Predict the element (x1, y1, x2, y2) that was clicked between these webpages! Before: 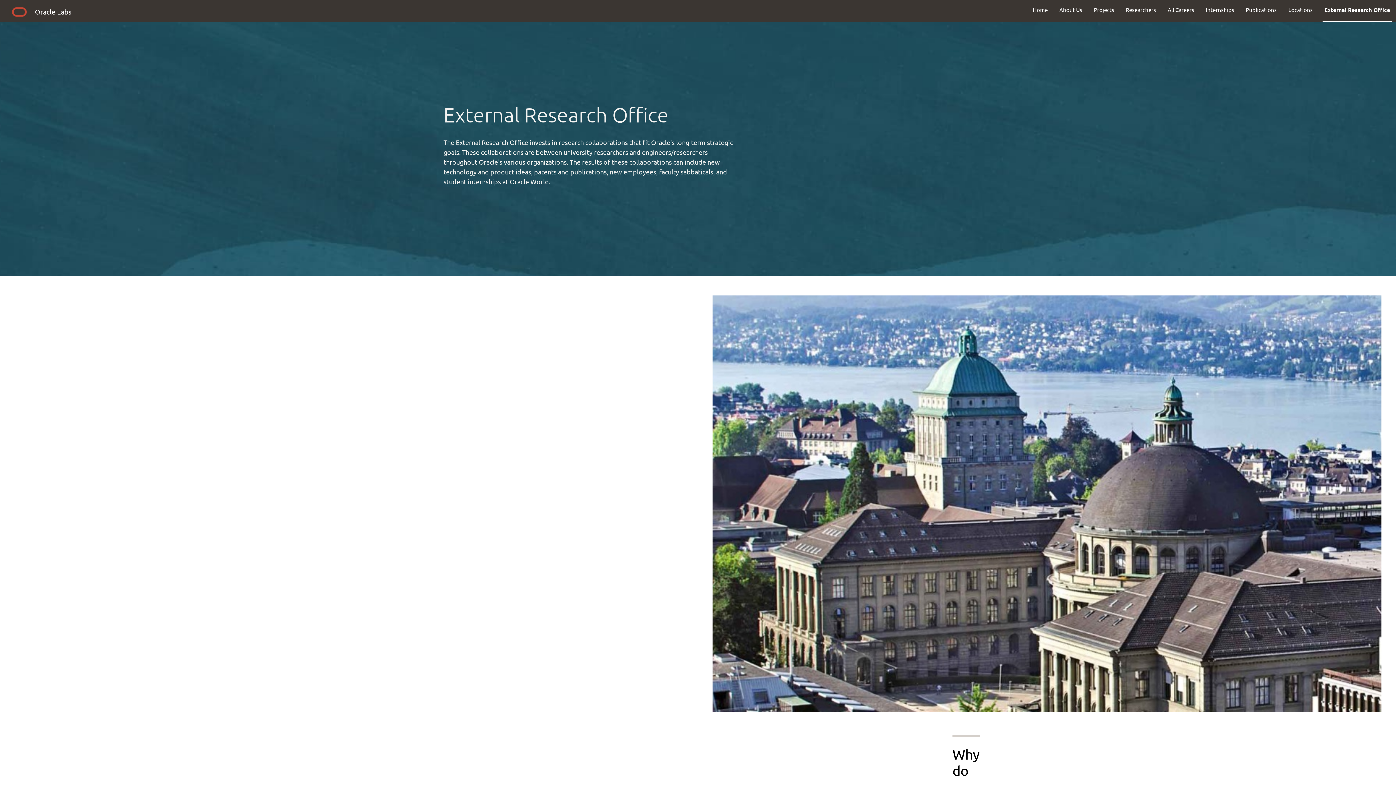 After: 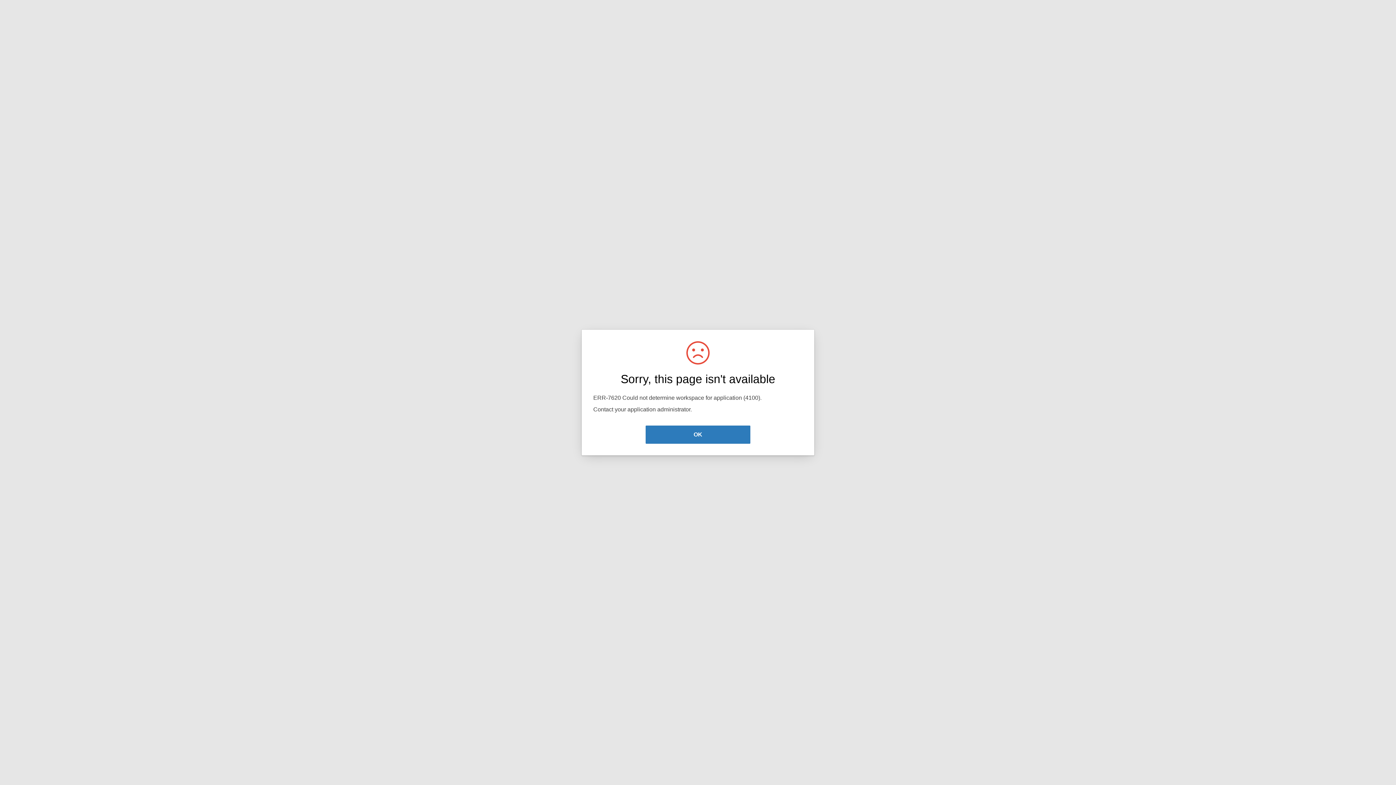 Action: bbox: (1318, 0, 1396, 19) label: External Research Office